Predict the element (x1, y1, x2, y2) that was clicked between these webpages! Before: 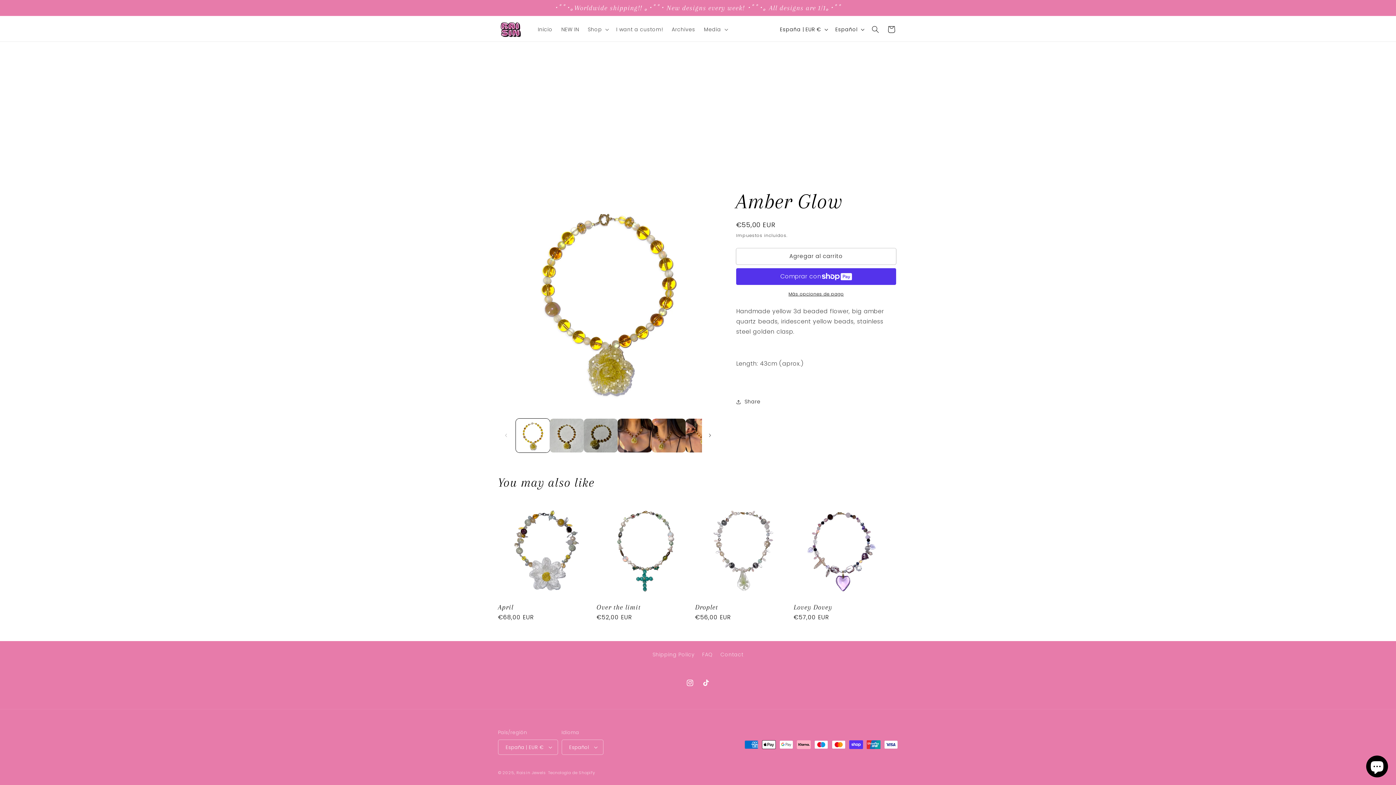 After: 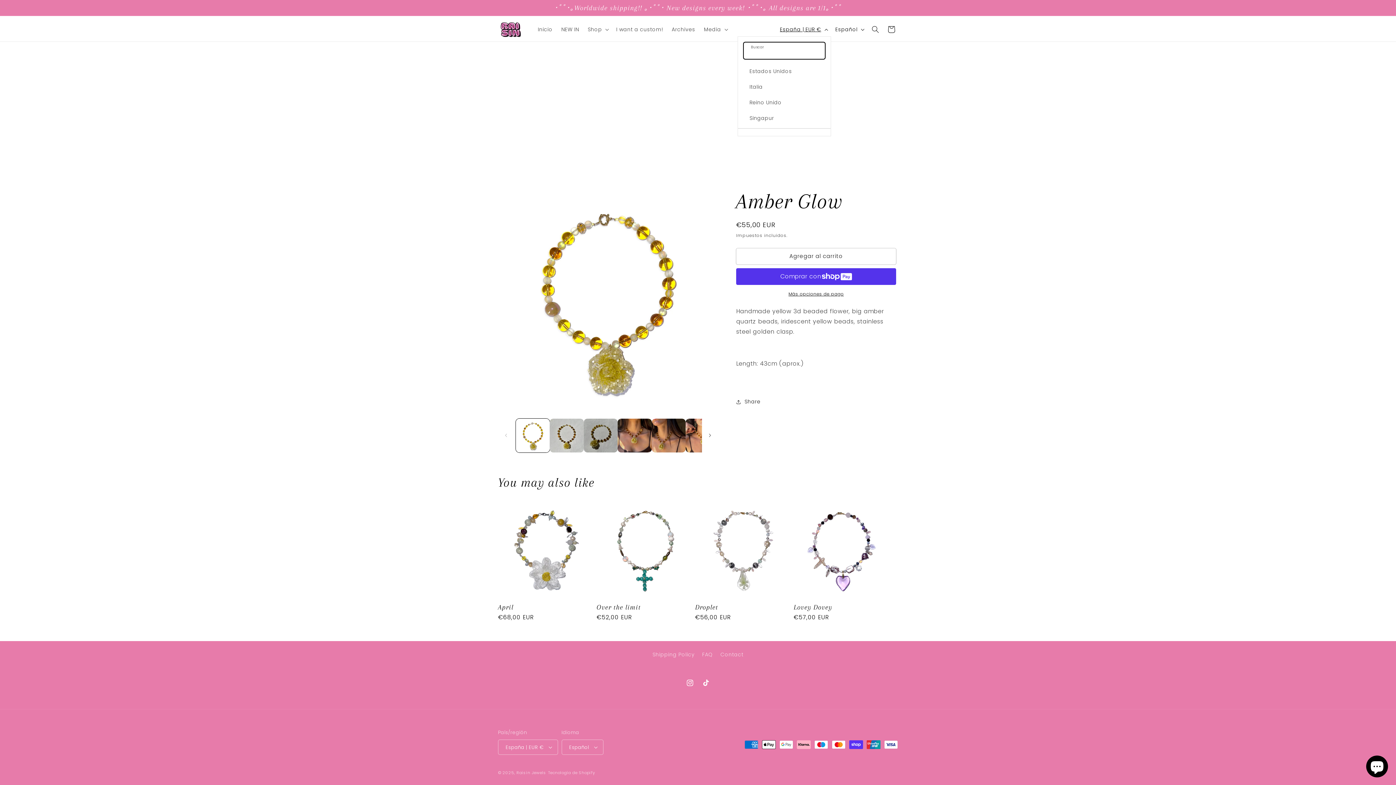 Action: label: España | EUR € bbox: (775, 22, 831, 36)